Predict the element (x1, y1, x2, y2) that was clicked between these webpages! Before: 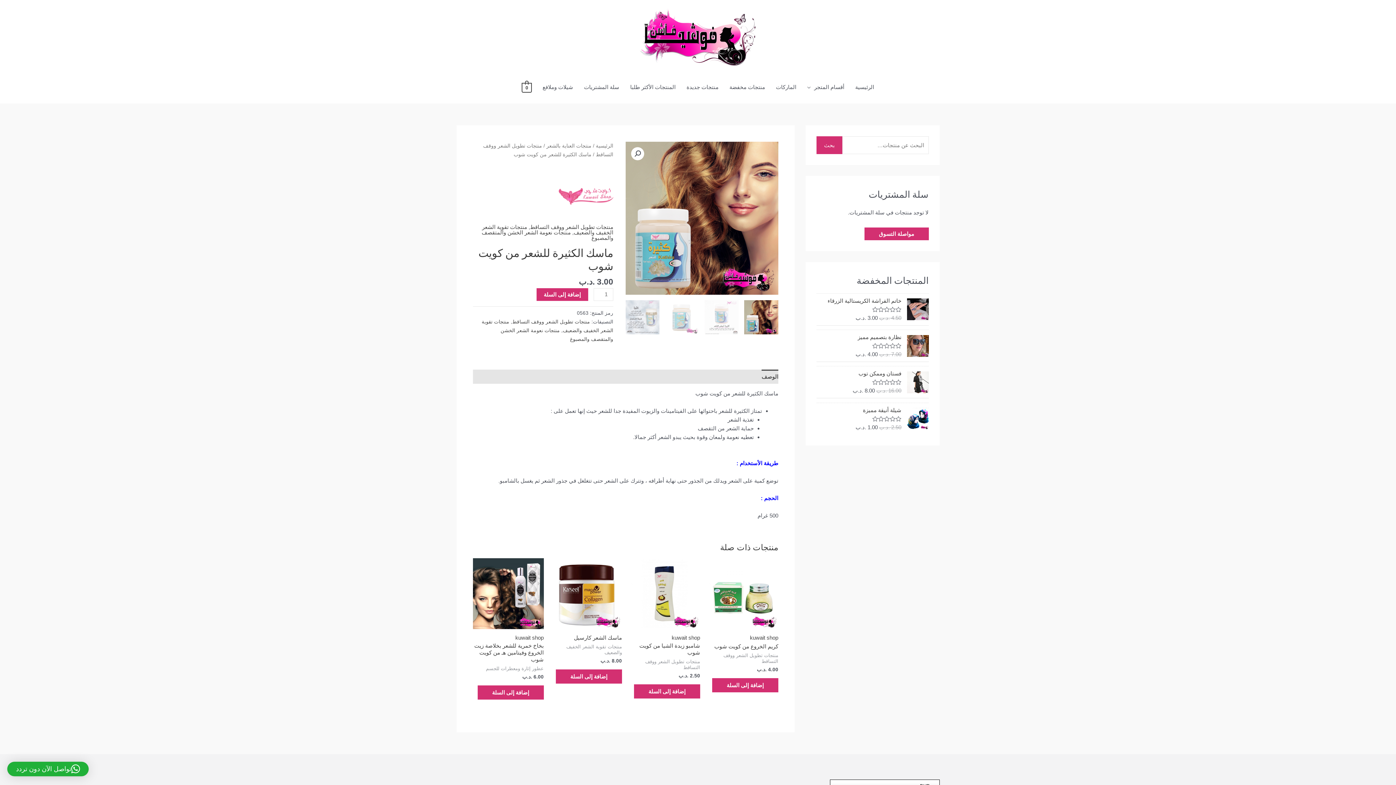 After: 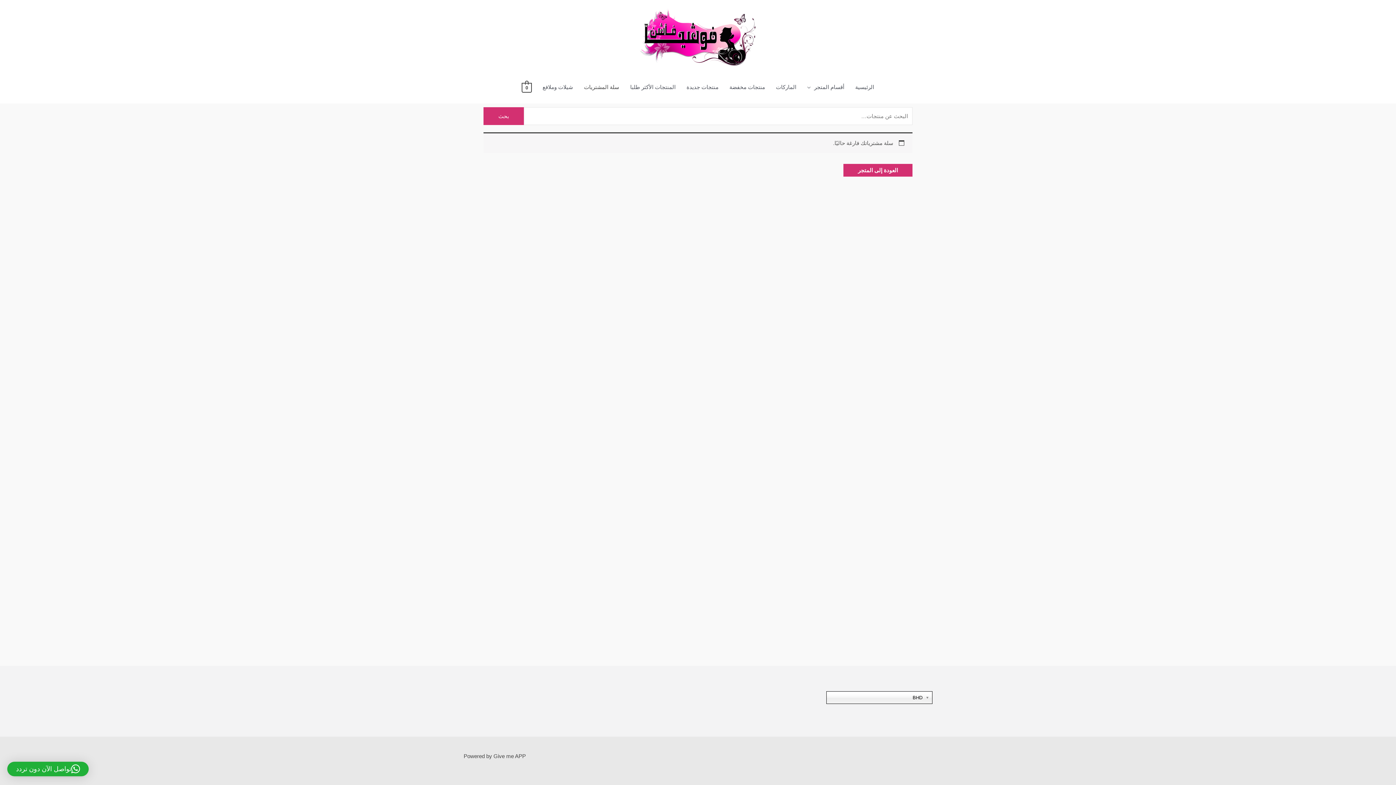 Action: label: سلة المشتريات bbox: (578, 76, 624, 98)